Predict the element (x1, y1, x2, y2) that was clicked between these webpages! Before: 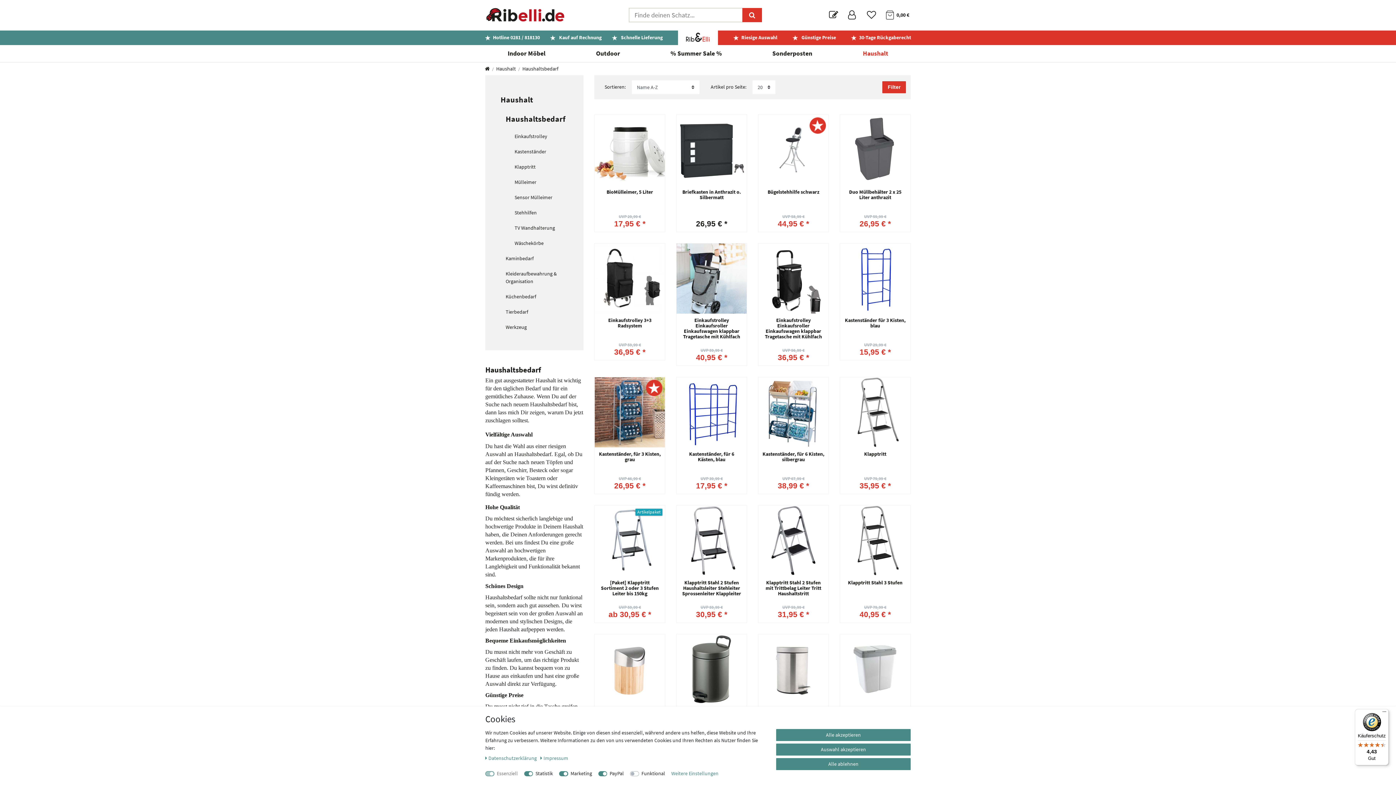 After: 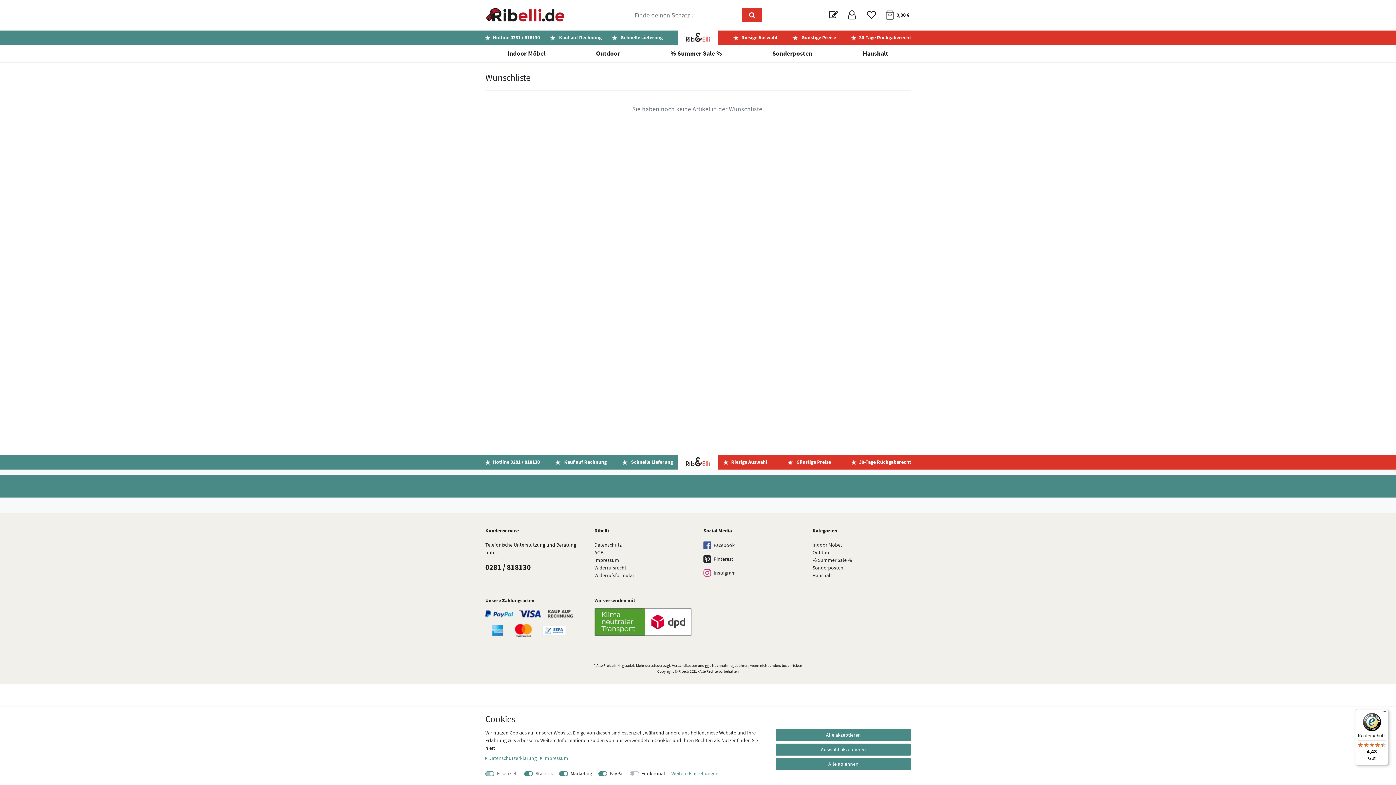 Action: label: Wunschliste bbox: (863, 7, 880, 22)